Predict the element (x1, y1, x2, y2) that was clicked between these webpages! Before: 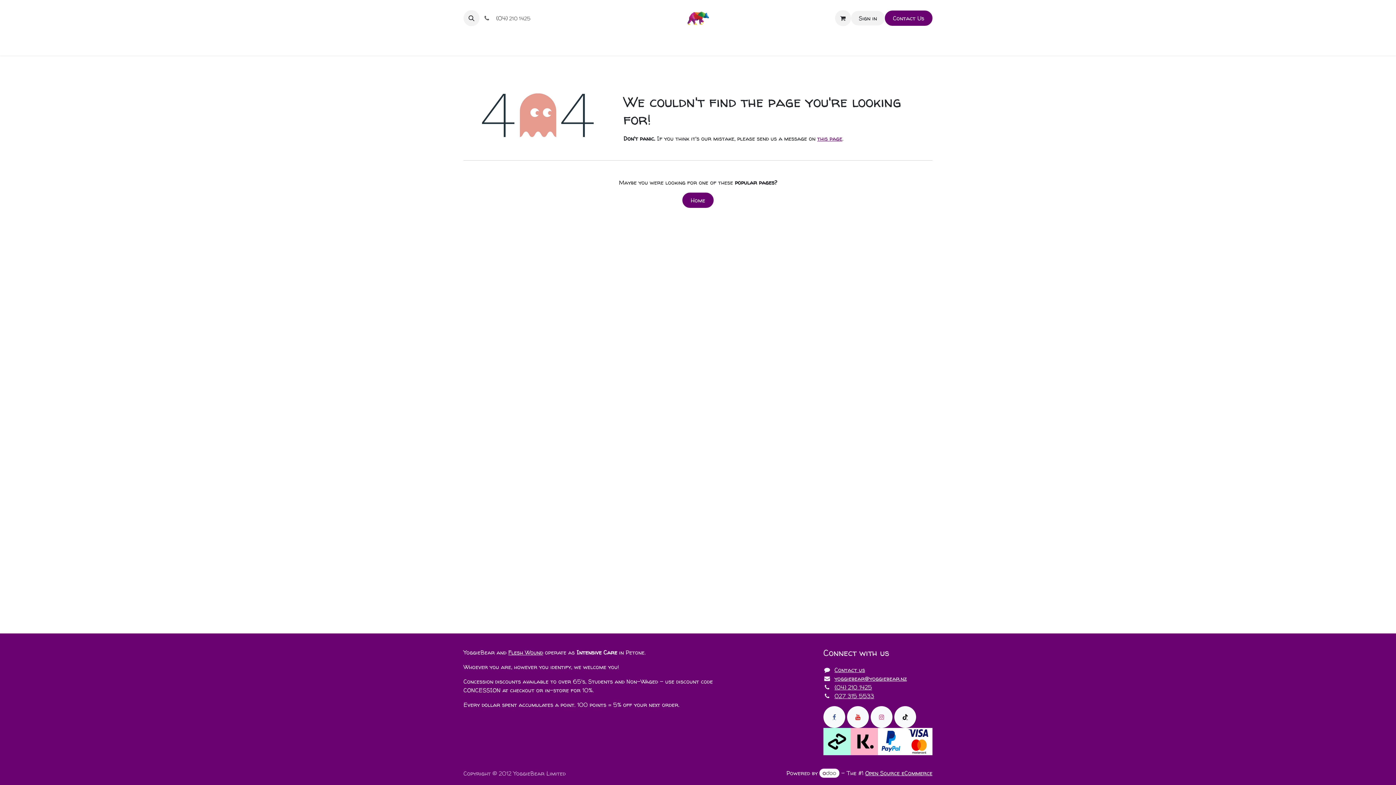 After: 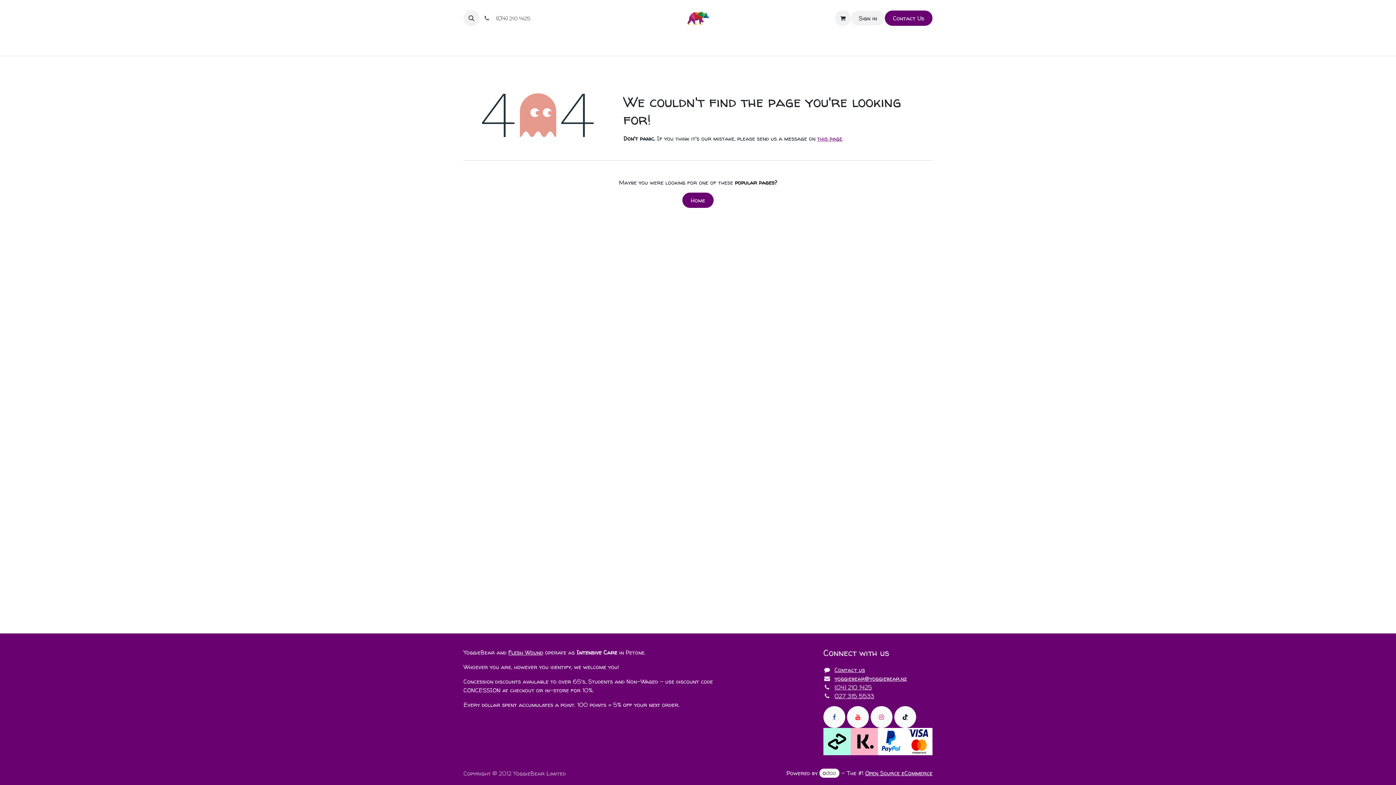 Action: label: (04) 210 1425 bbox: (834, 683, 872, 691)